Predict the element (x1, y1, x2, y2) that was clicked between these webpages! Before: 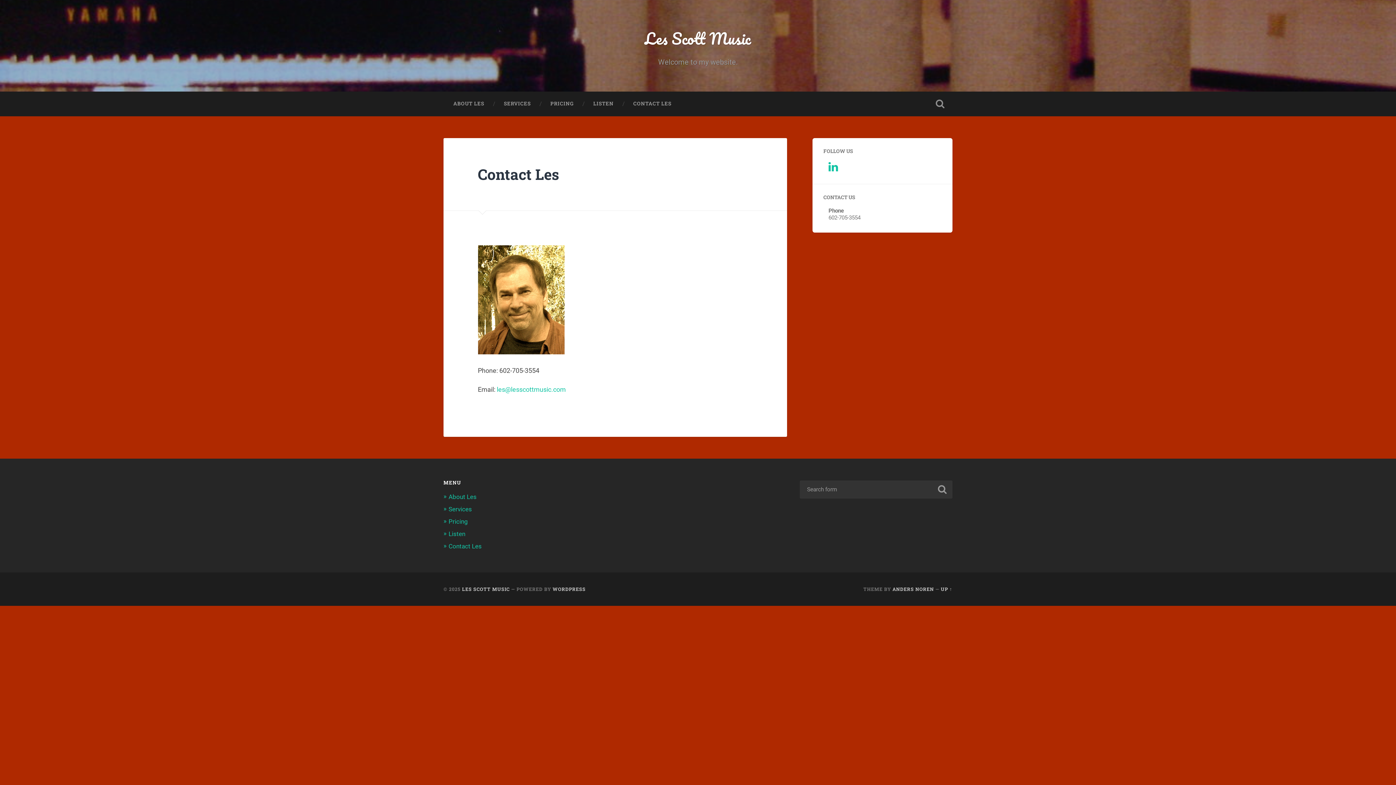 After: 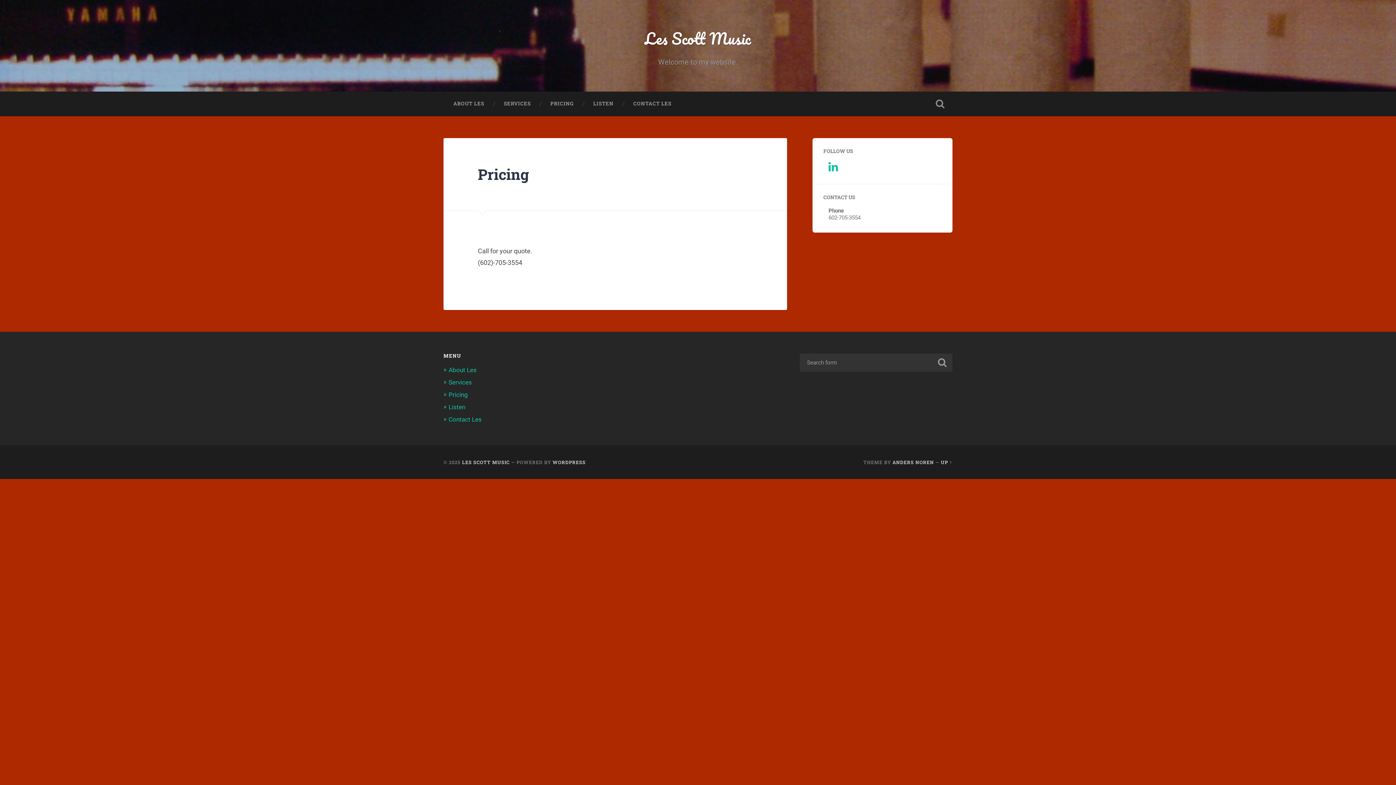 Action: bbox: (448, 518, 468, 525) label: Pricing